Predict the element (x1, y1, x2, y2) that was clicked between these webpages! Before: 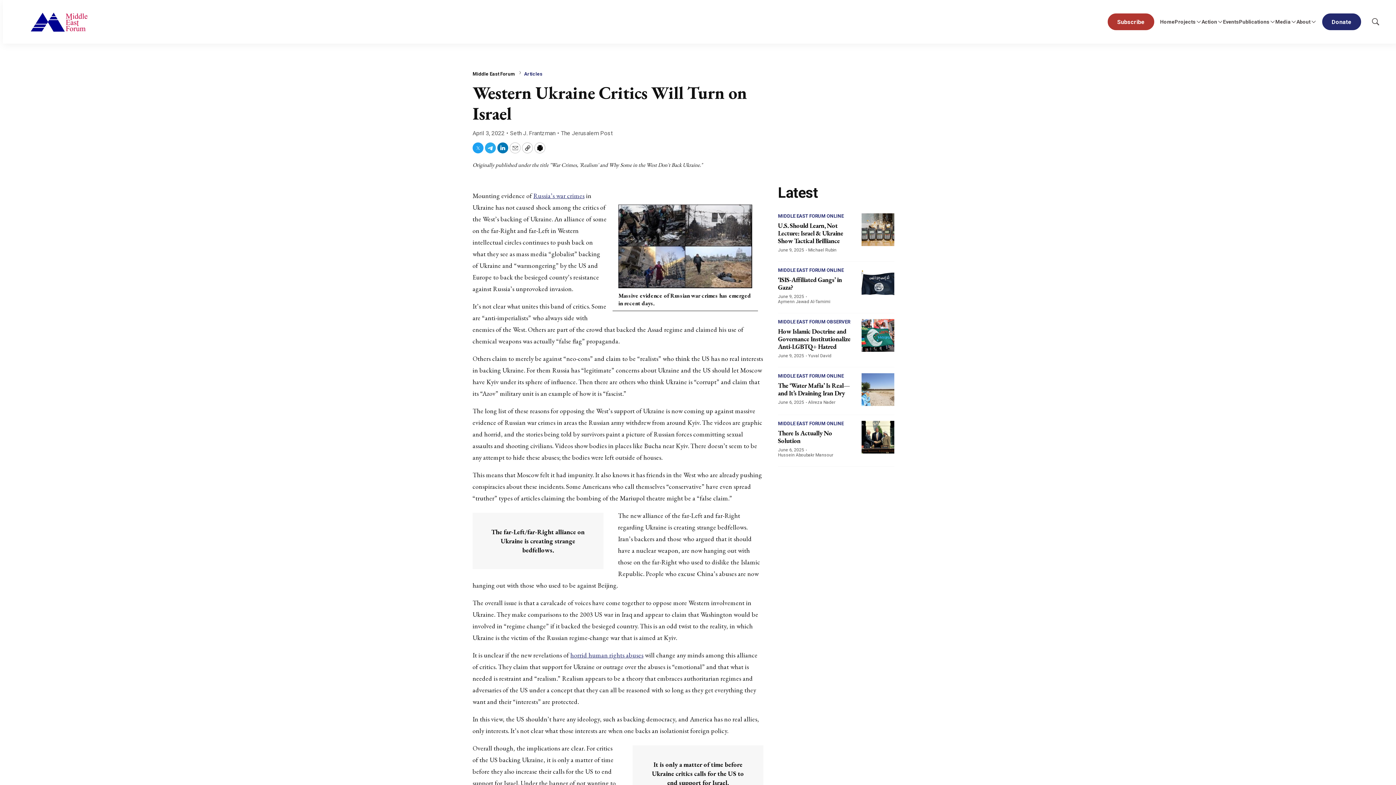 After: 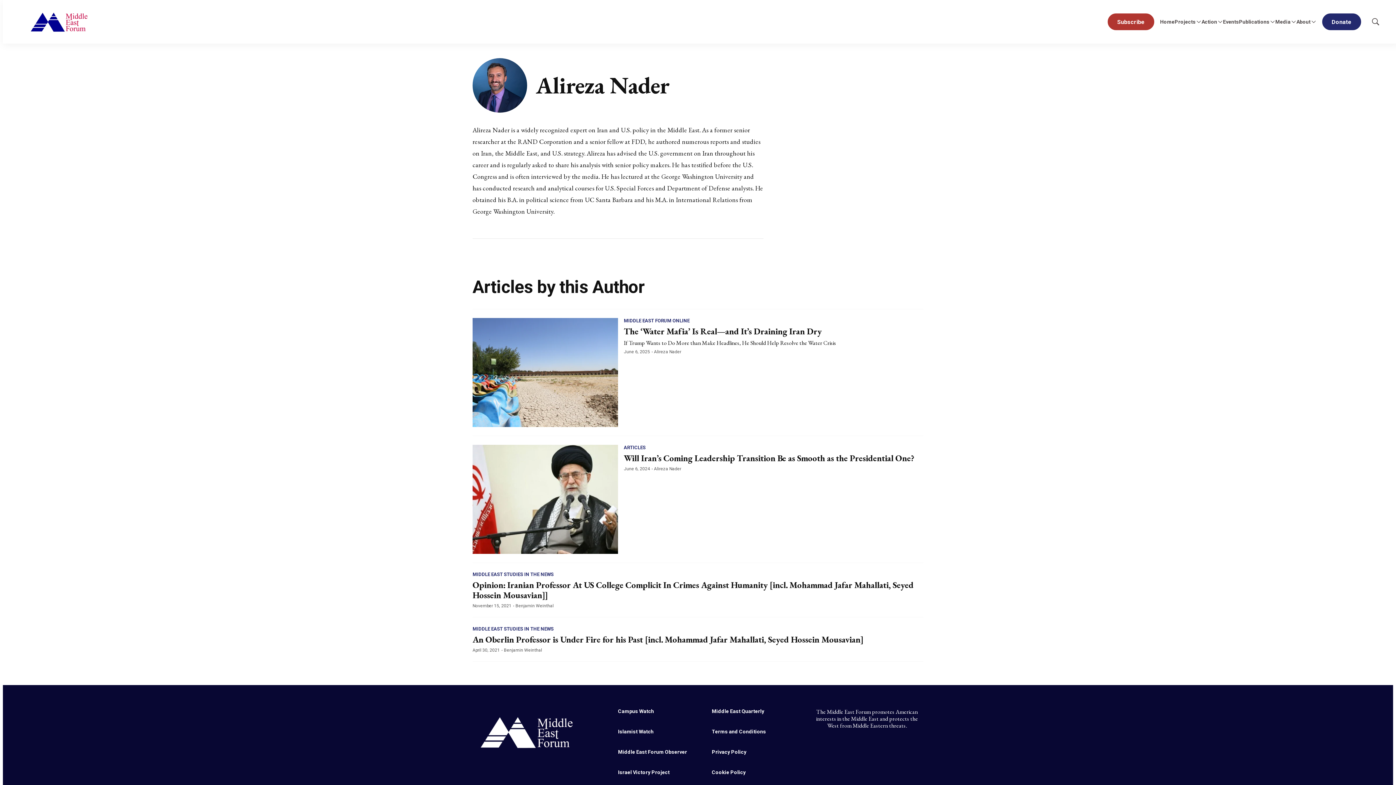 Action: label: Alireza Nader bbox: (808, 400, 835, 405)